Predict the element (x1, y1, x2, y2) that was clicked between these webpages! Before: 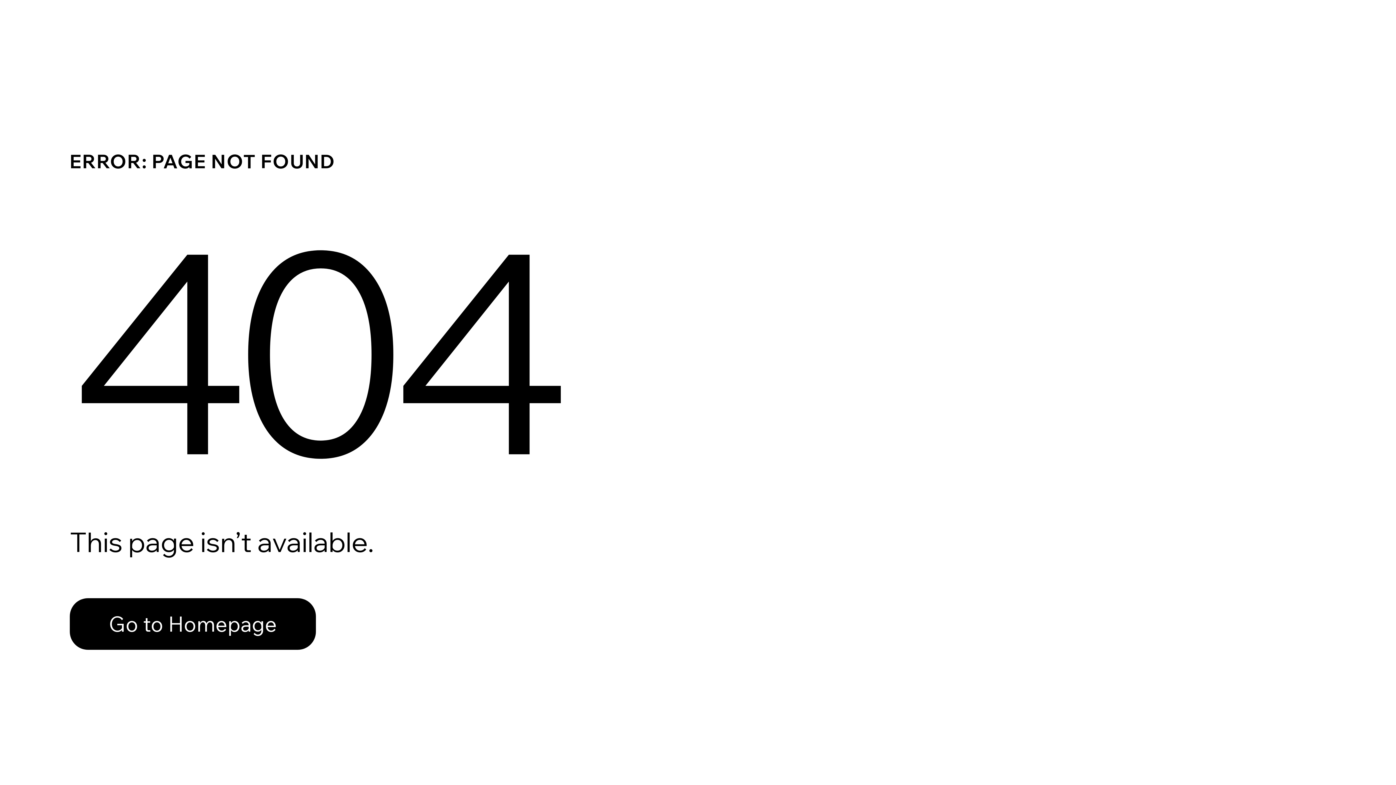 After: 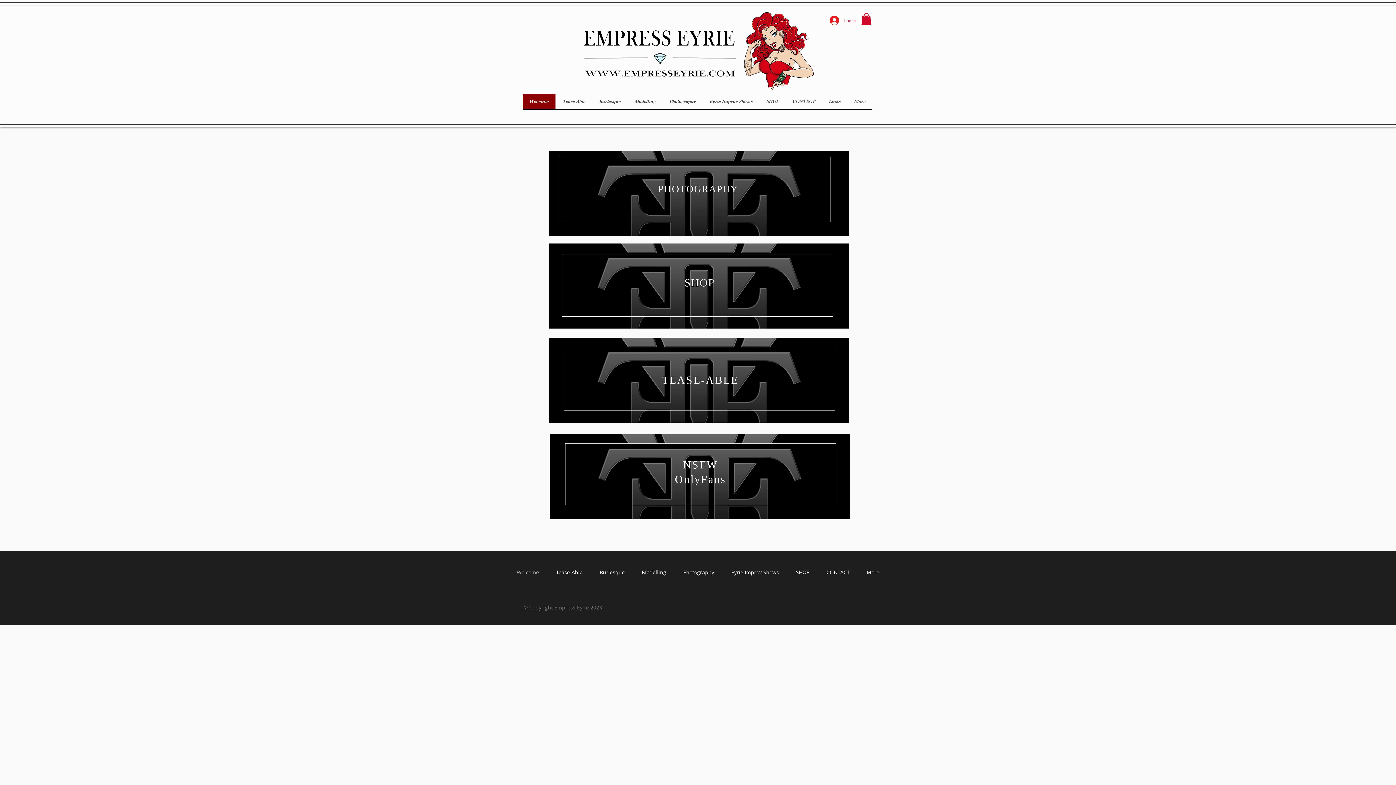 Action: bbox: (69, 598, 316, 650) label: Go to Homepage